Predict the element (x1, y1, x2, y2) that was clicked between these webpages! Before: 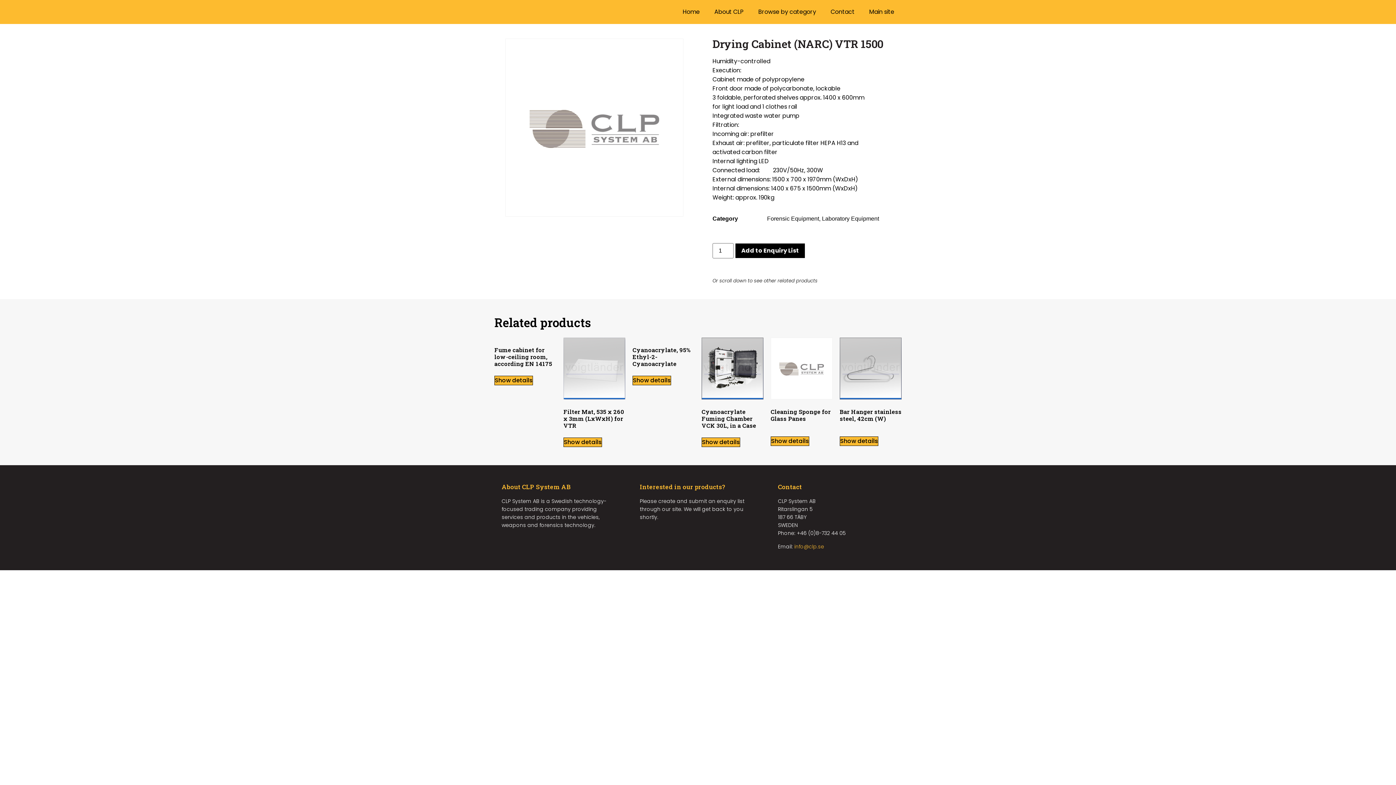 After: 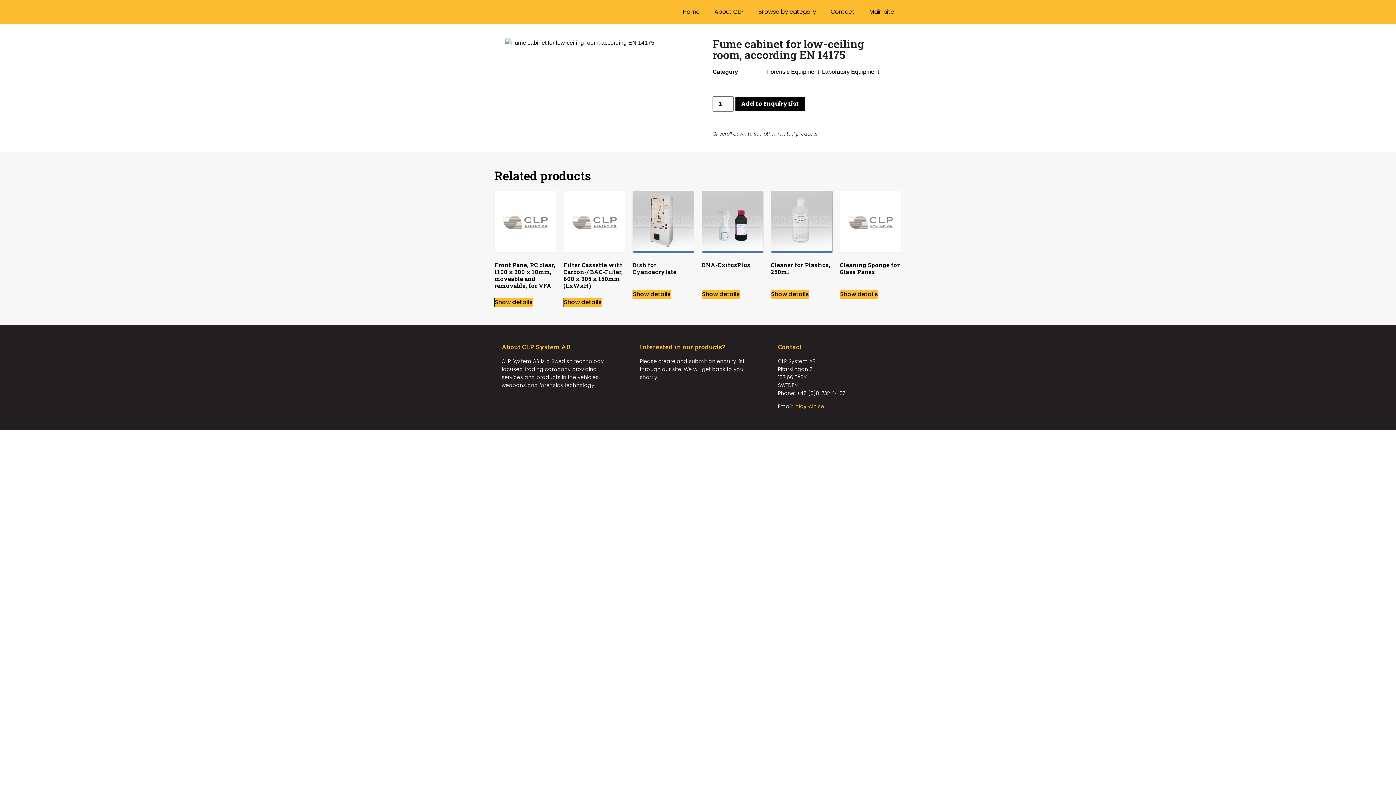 Action: bbox: (494, 376, 533, 385) label: Show details